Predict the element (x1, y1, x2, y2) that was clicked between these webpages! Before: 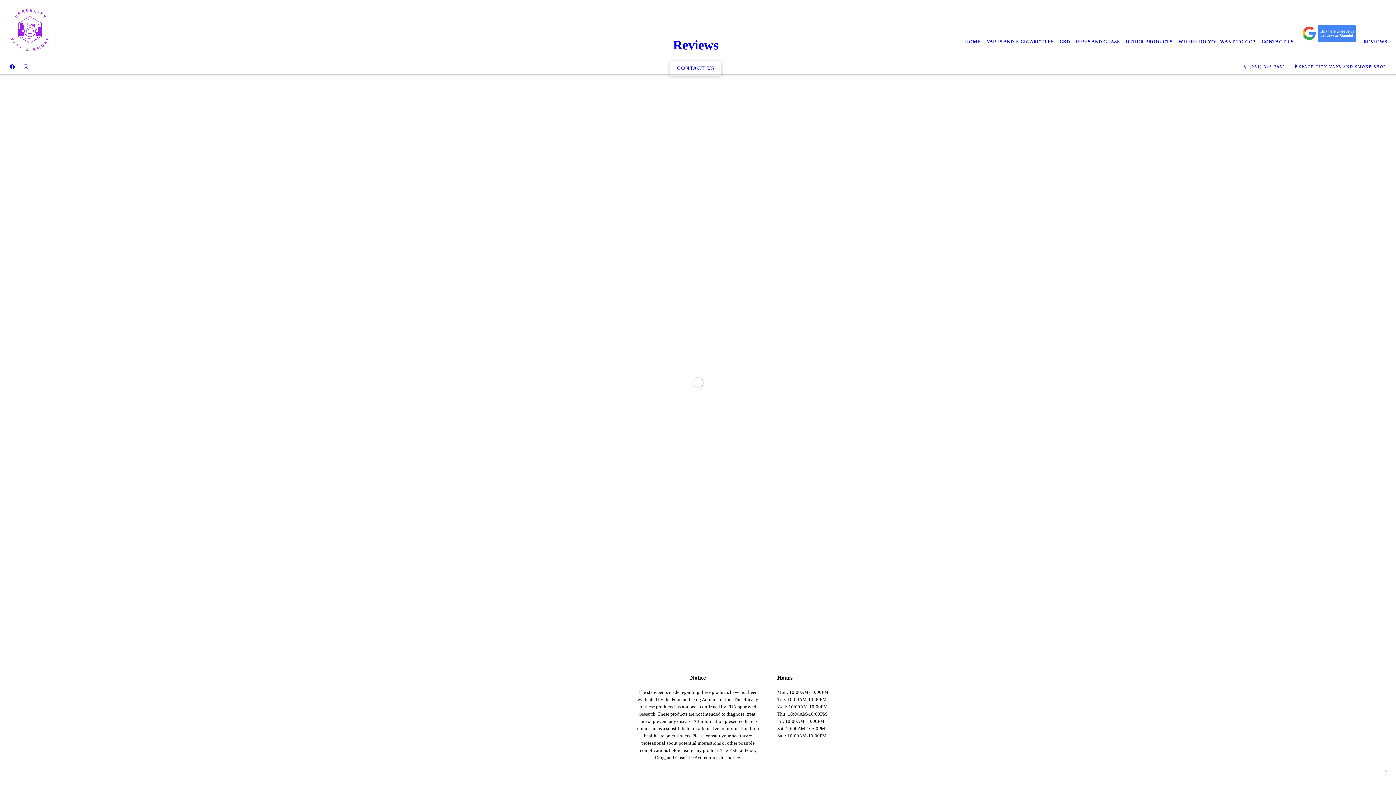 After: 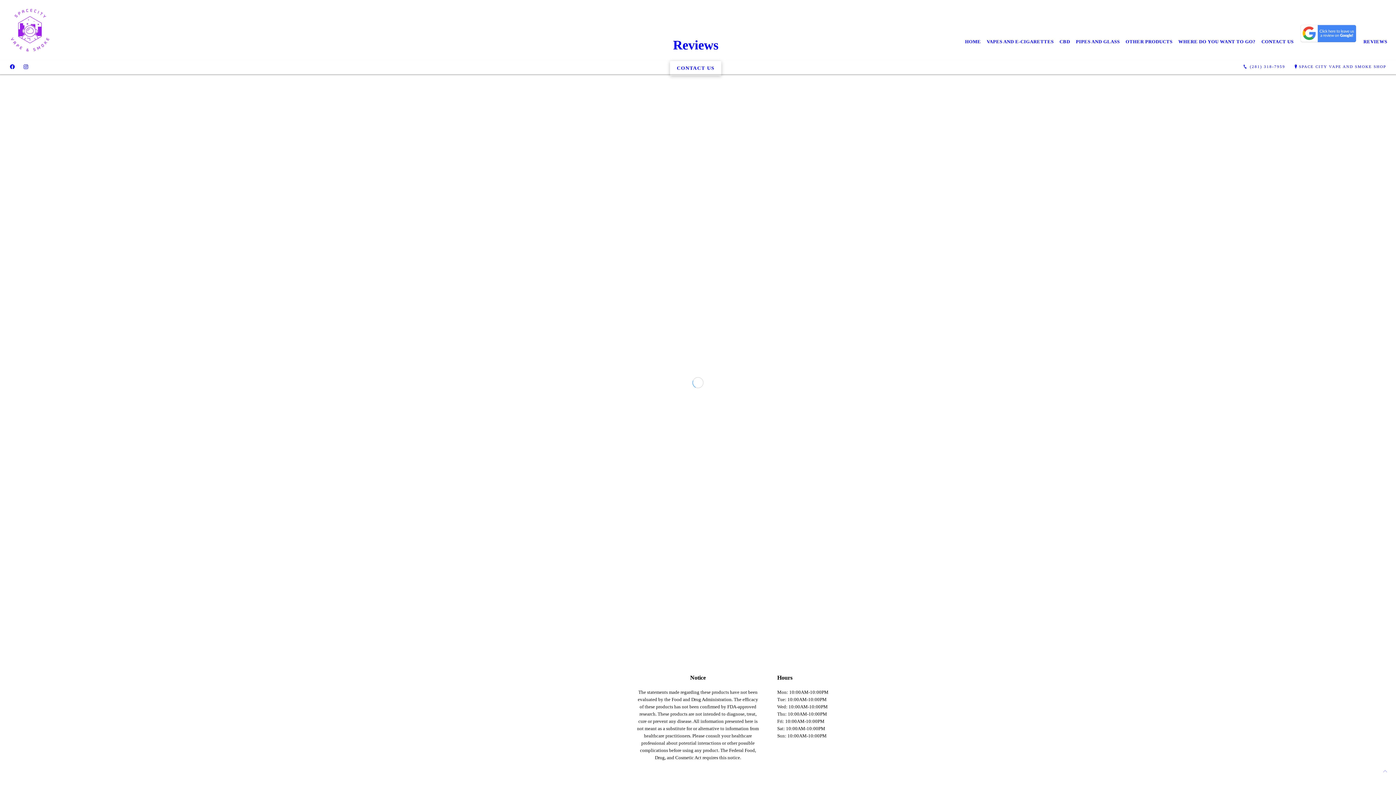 Action: bbox: (5, 62, 19, 70)